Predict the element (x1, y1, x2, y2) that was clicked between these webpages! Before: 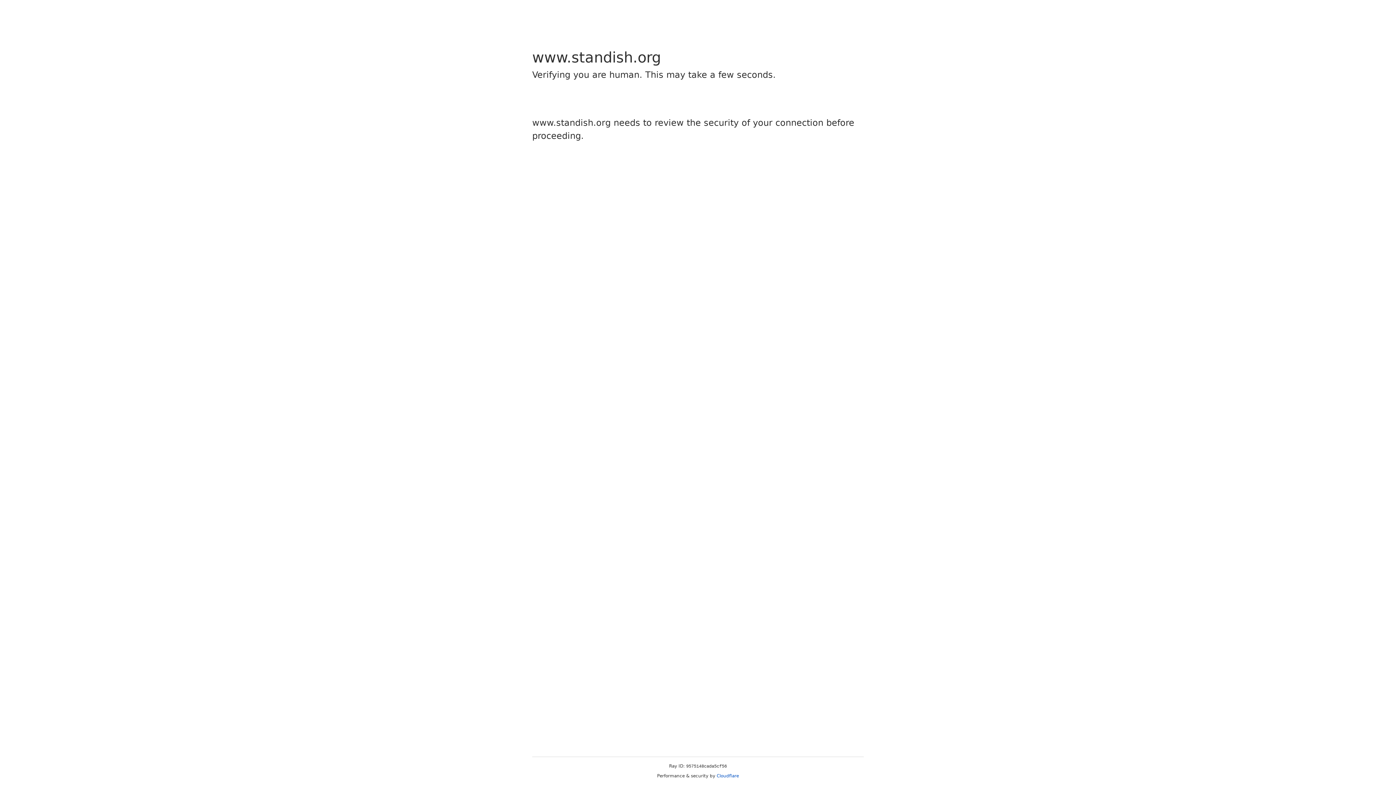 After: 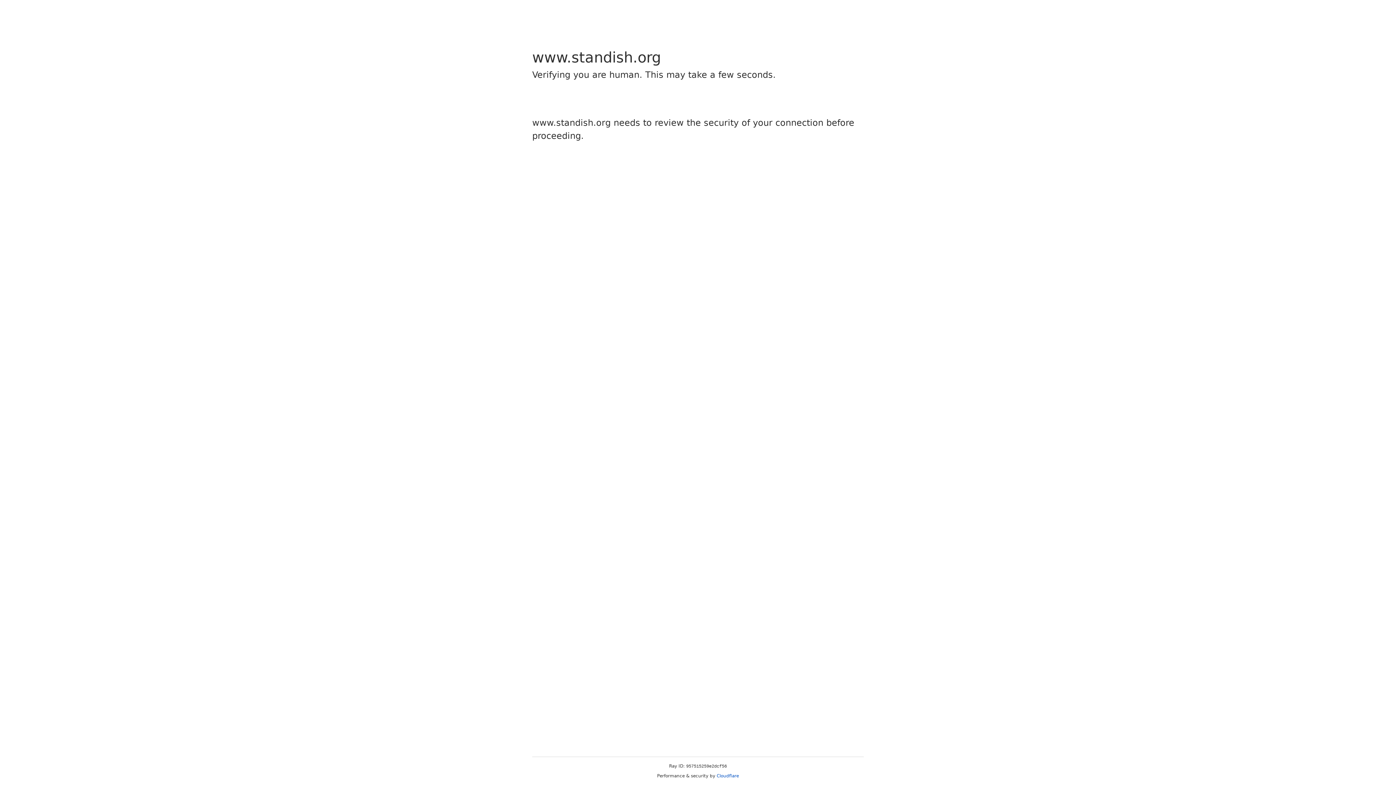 Action: label: Cloudflare bbox: (716, 773, 739, 778)